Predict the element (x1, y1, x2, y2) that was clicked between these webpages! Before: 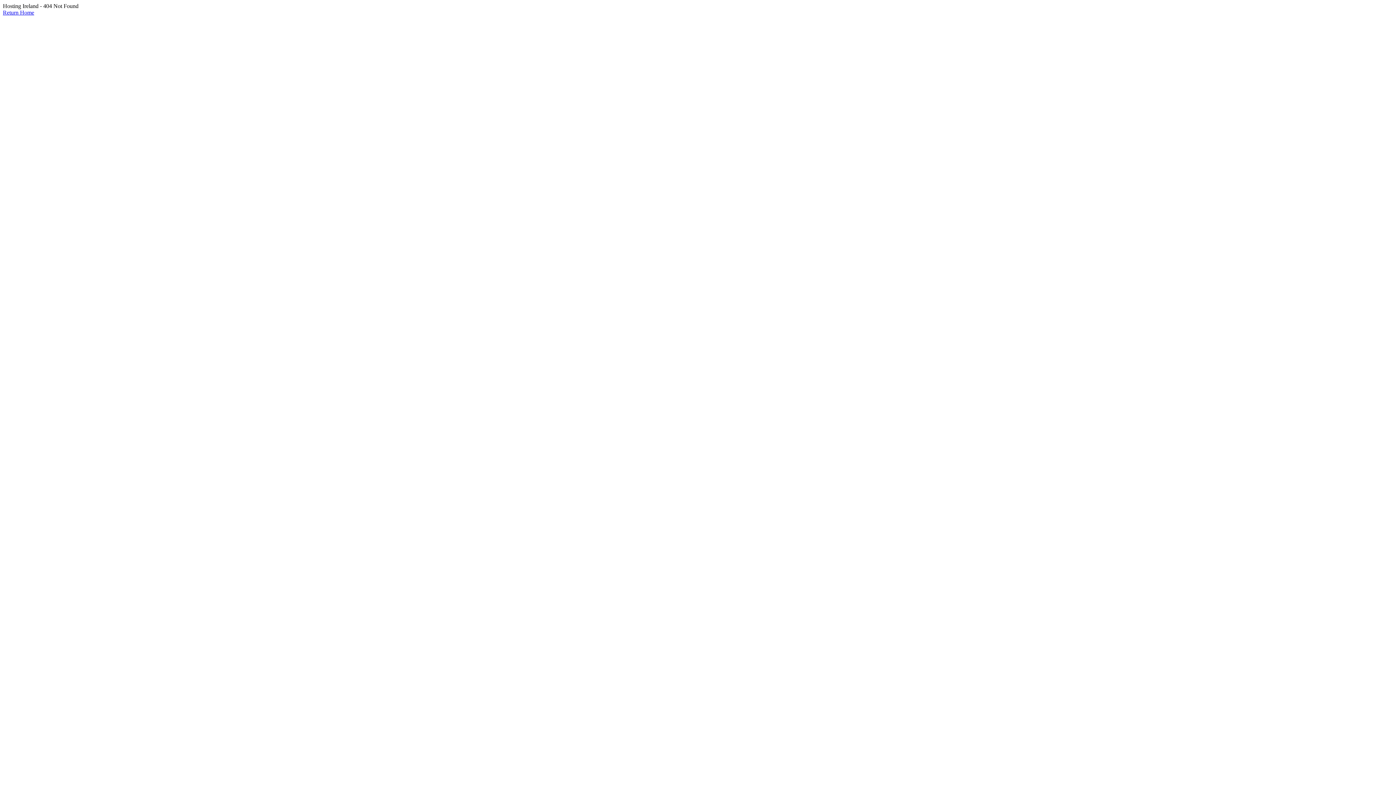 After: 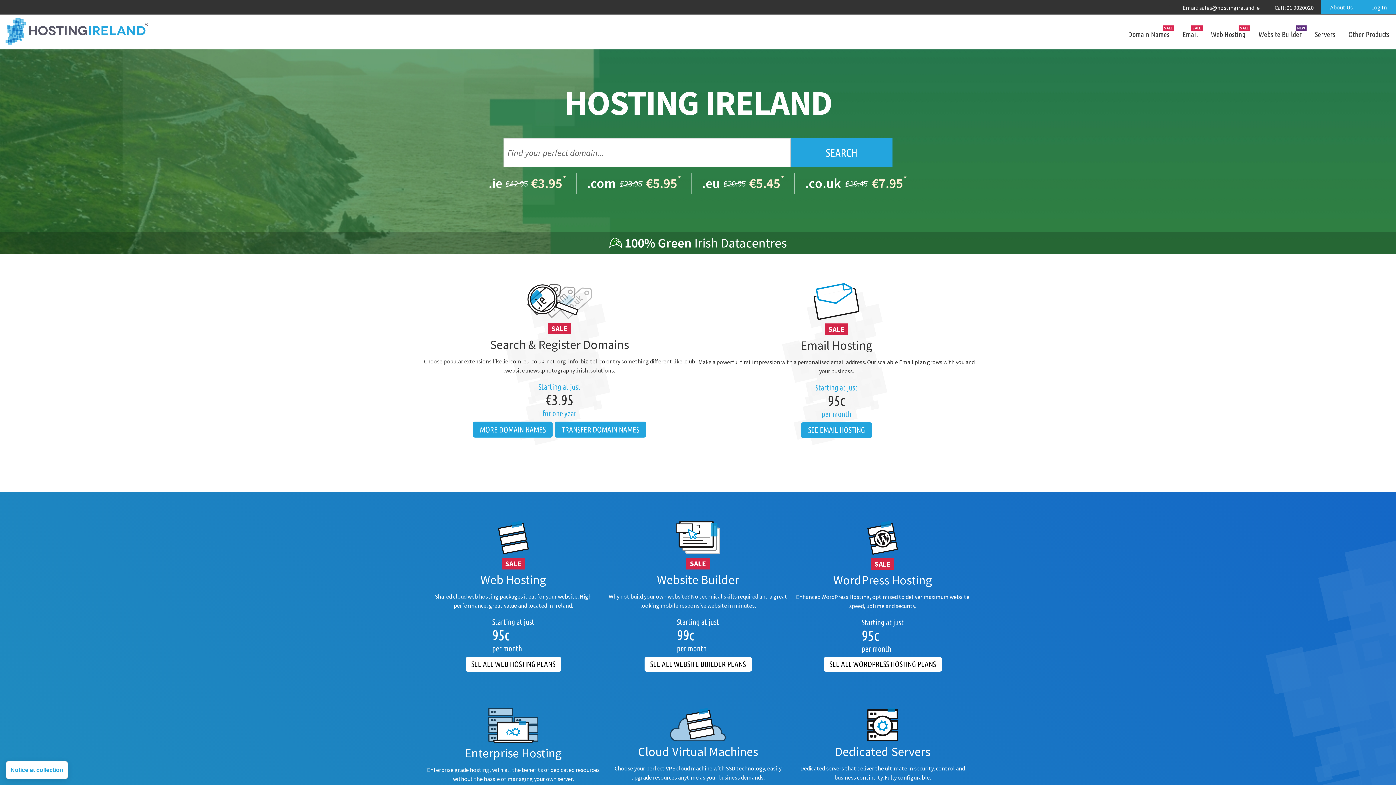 Action: label: Return Home bbox: (2, 9, 34, 15)